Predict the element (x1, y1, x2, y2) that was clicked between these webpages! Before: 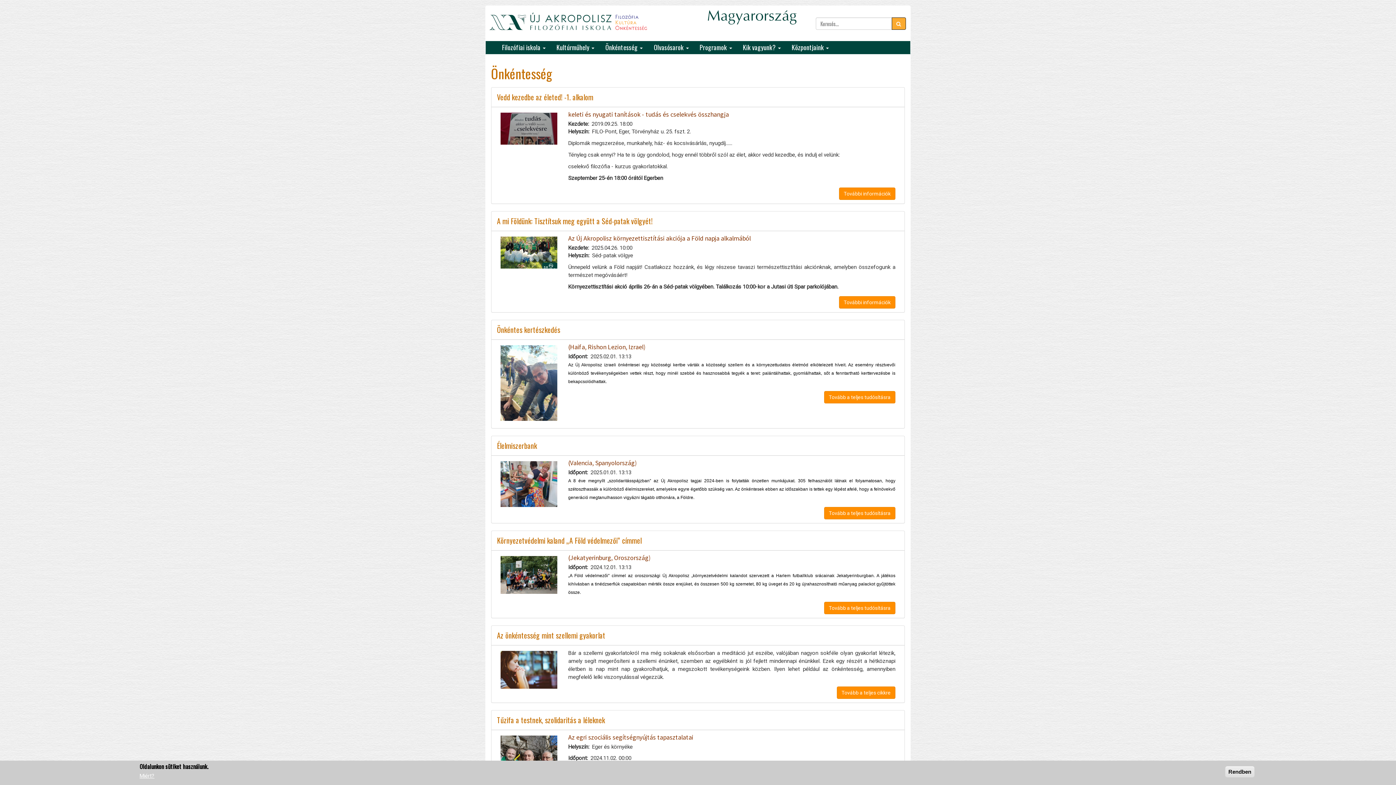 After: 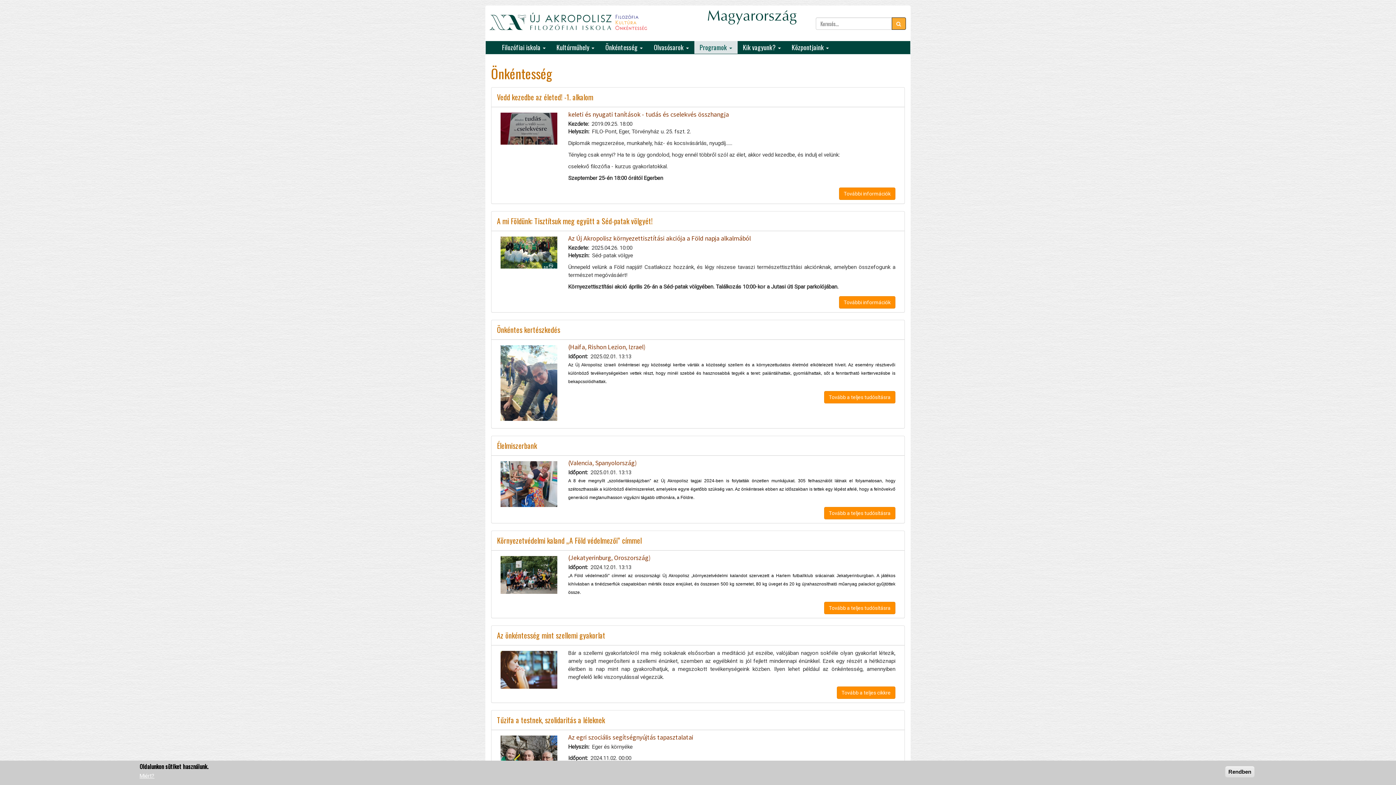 Action: label: Programok  bbox: (694, 41, 737, 53)